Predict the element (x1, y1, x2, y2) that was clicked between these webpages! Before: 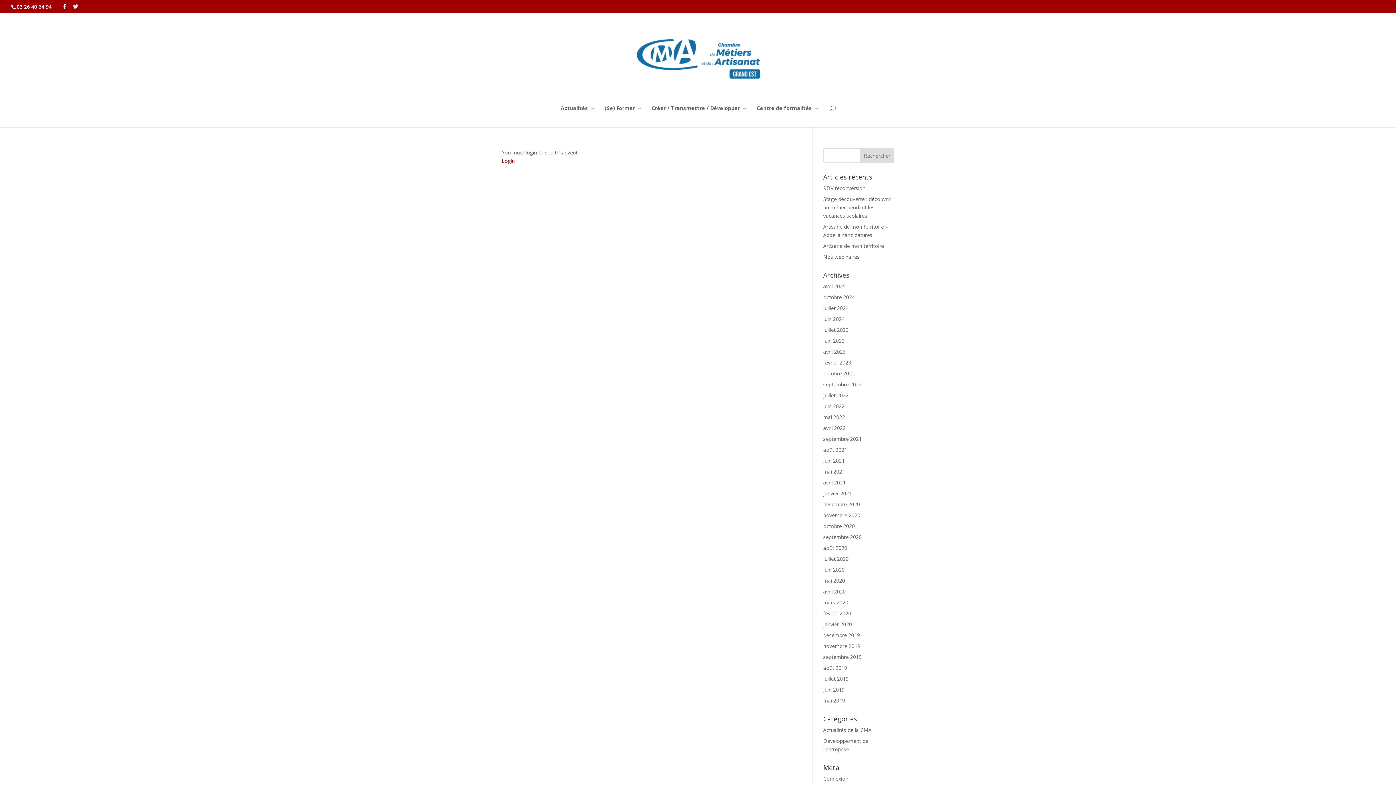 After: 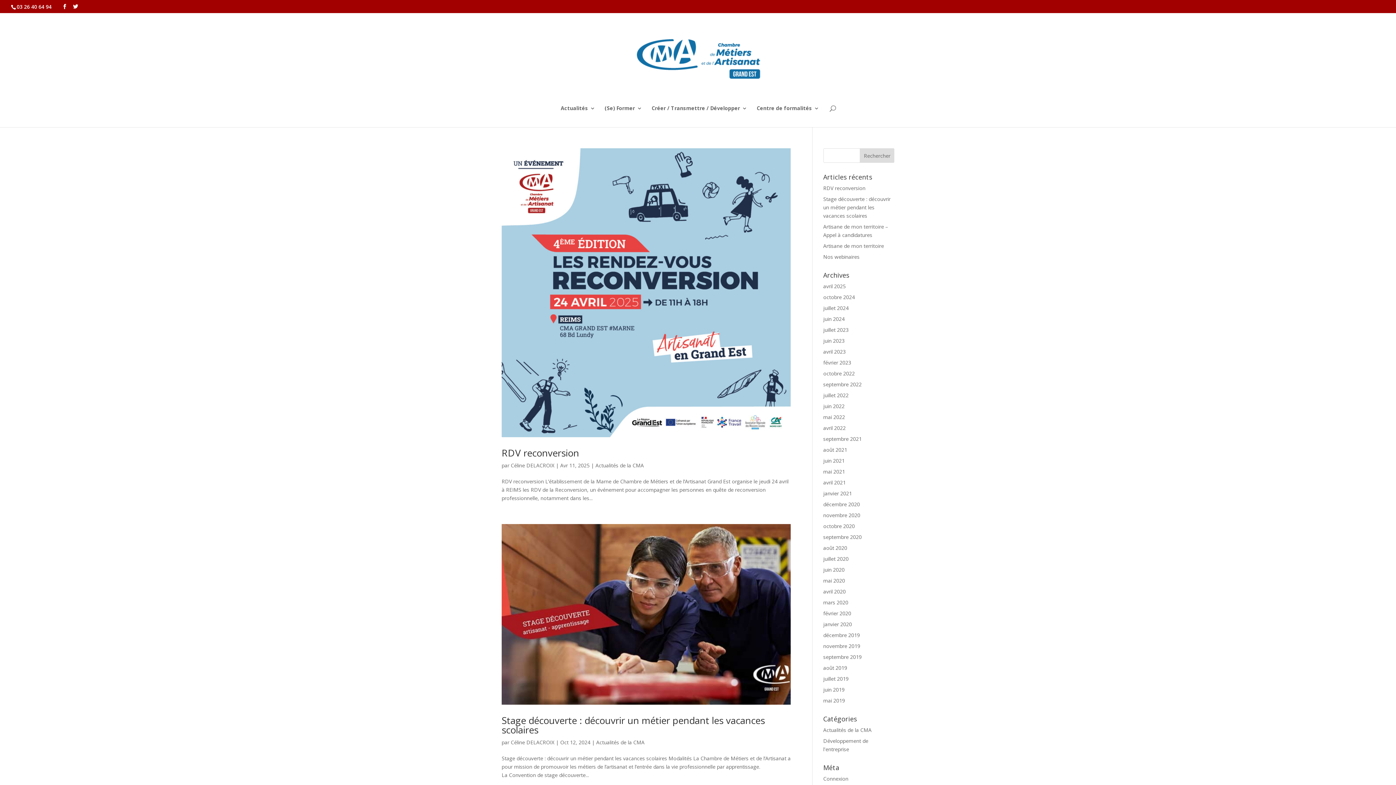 Action: bbox: (823, 726, 871, 733) label: Actualités de la CMA